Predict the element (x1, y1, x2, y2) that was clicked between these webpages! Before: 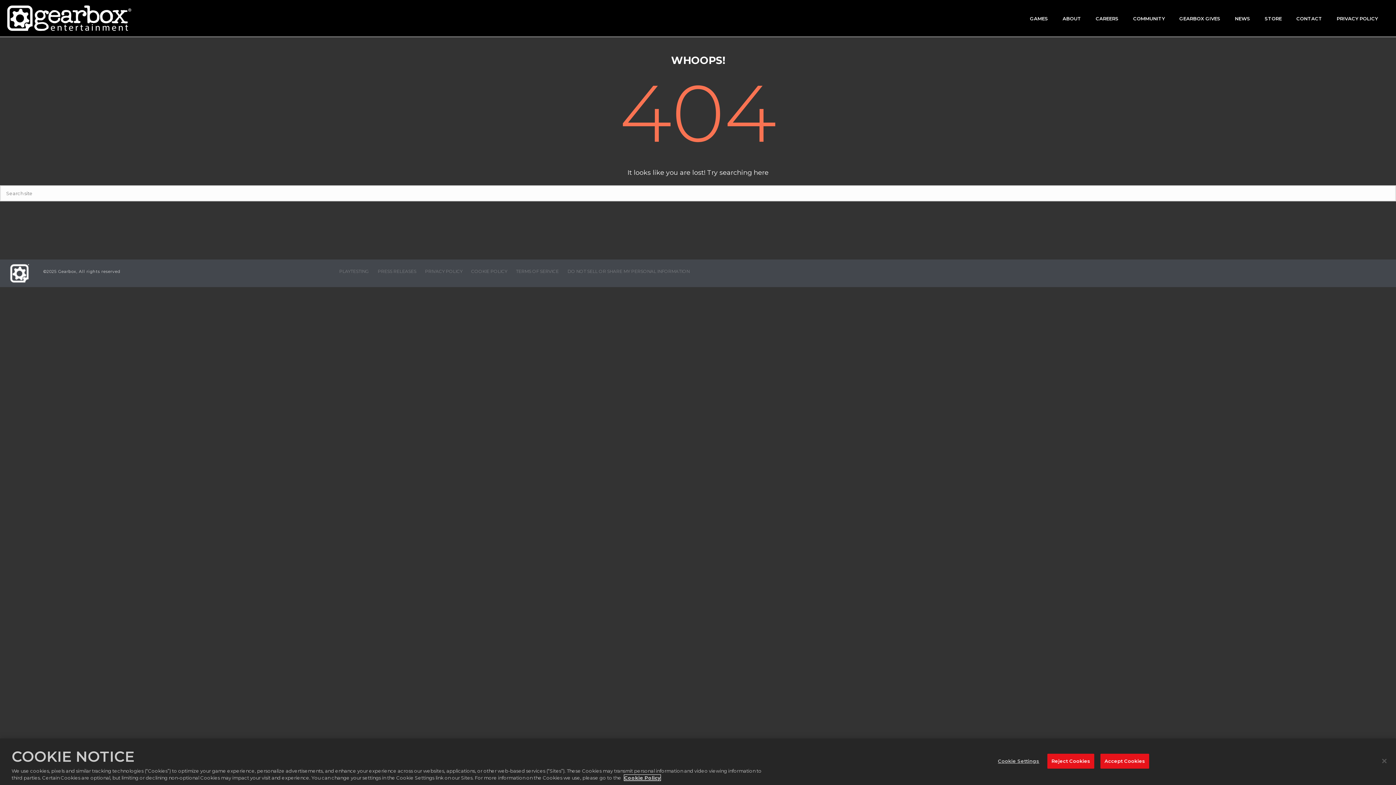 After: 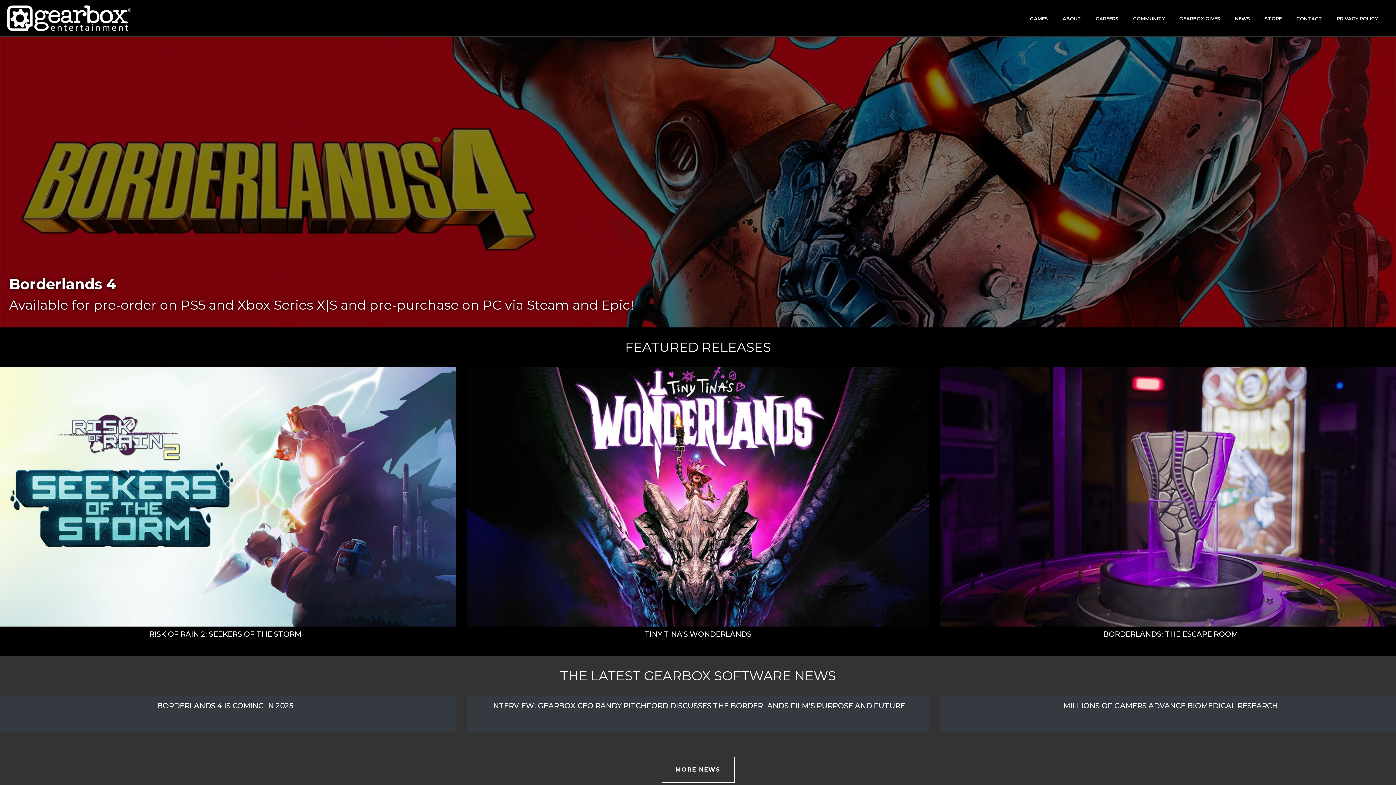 Action: bbox: (8, 269, 30, 276)